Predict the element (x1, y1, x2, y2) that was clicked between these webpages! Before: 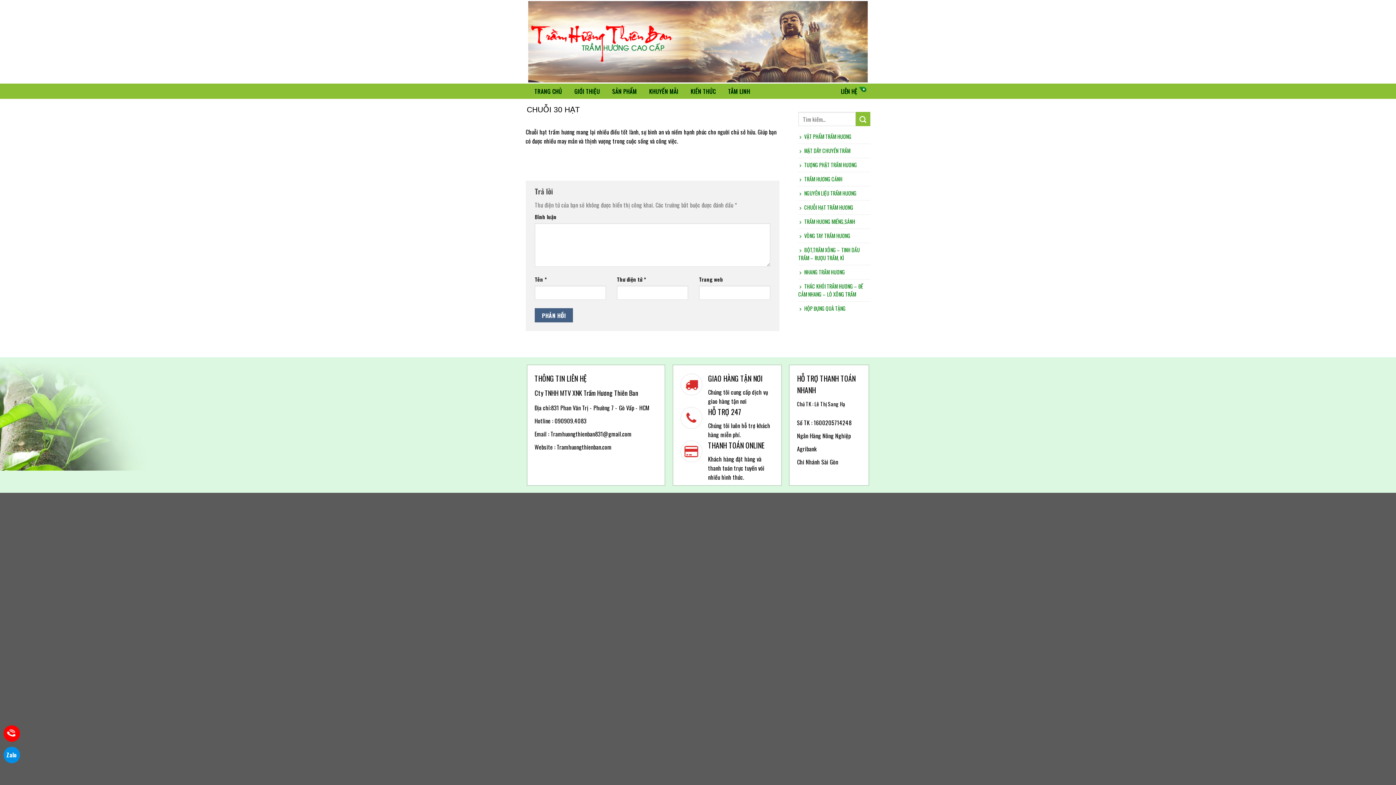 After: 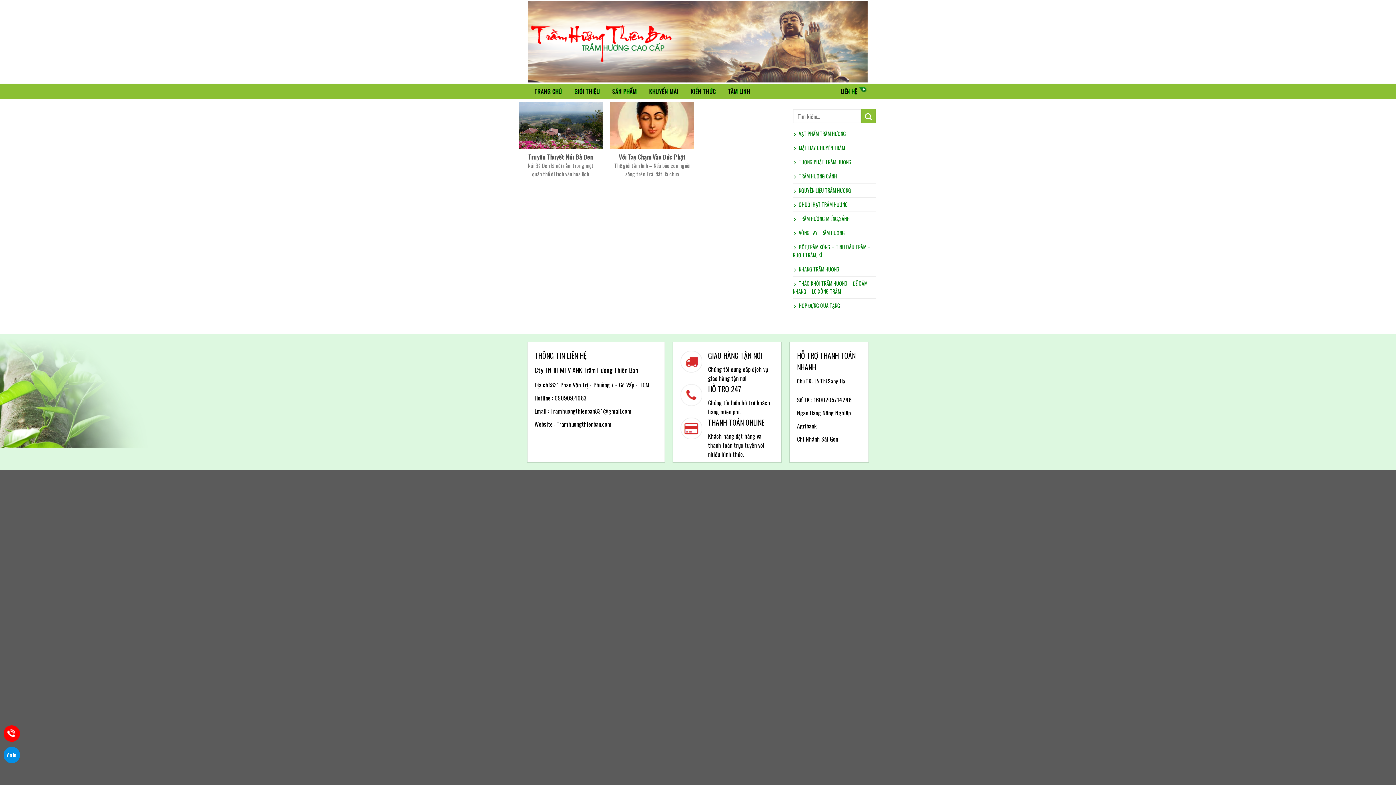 Action: bbox: (728, 84, 750, 98) label: TÂM LINH